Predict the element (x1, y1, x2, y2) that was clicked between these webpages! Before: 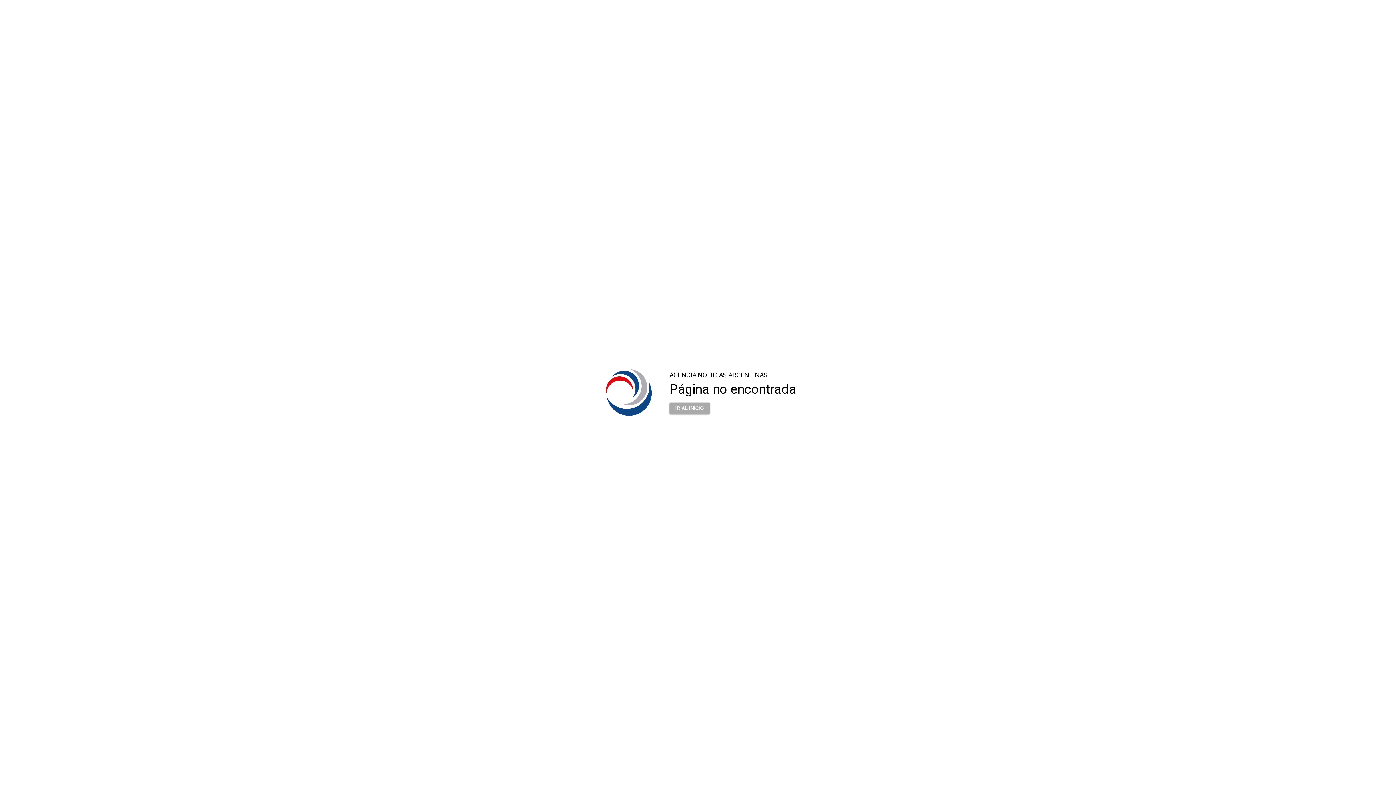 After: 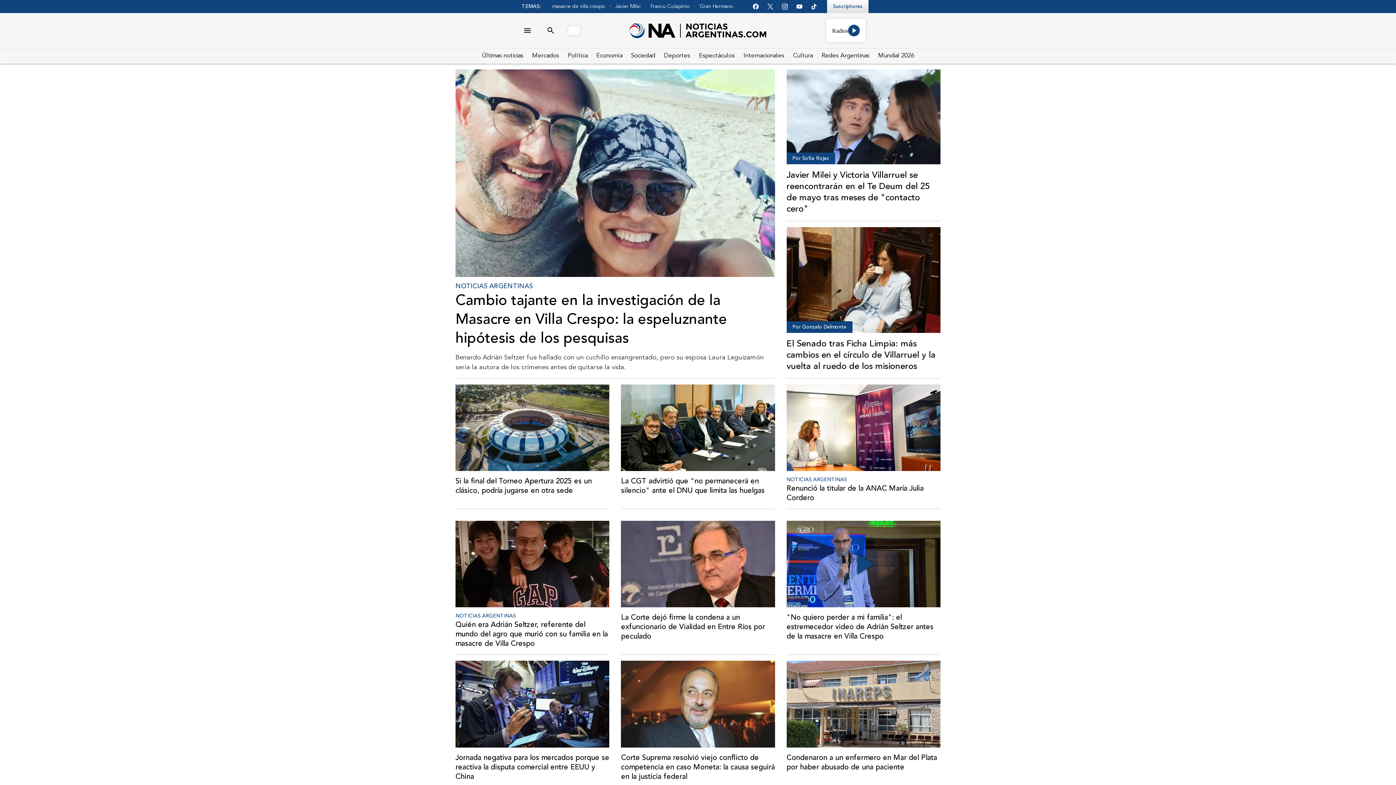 Action: label: IR AL INICIO bbox: (669, 402, 709, 414)